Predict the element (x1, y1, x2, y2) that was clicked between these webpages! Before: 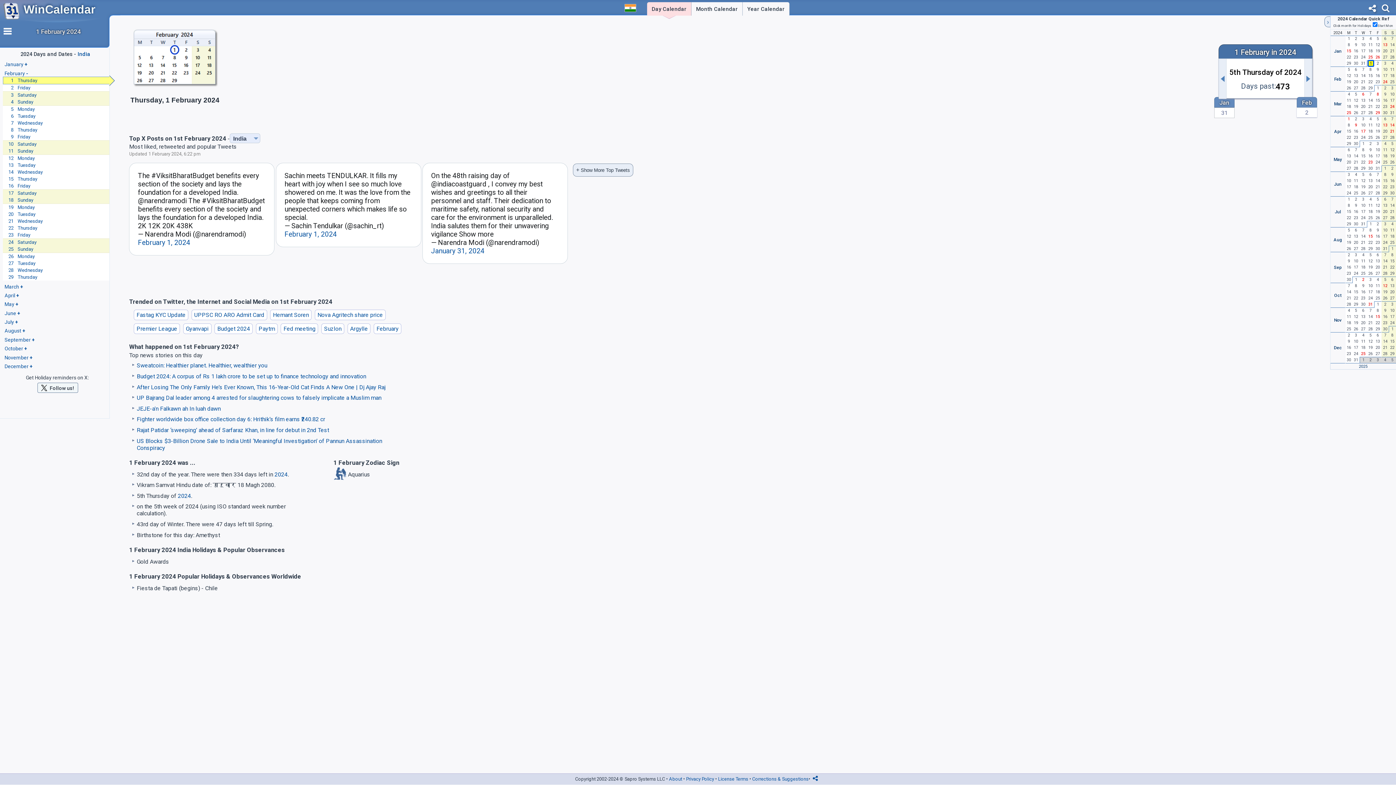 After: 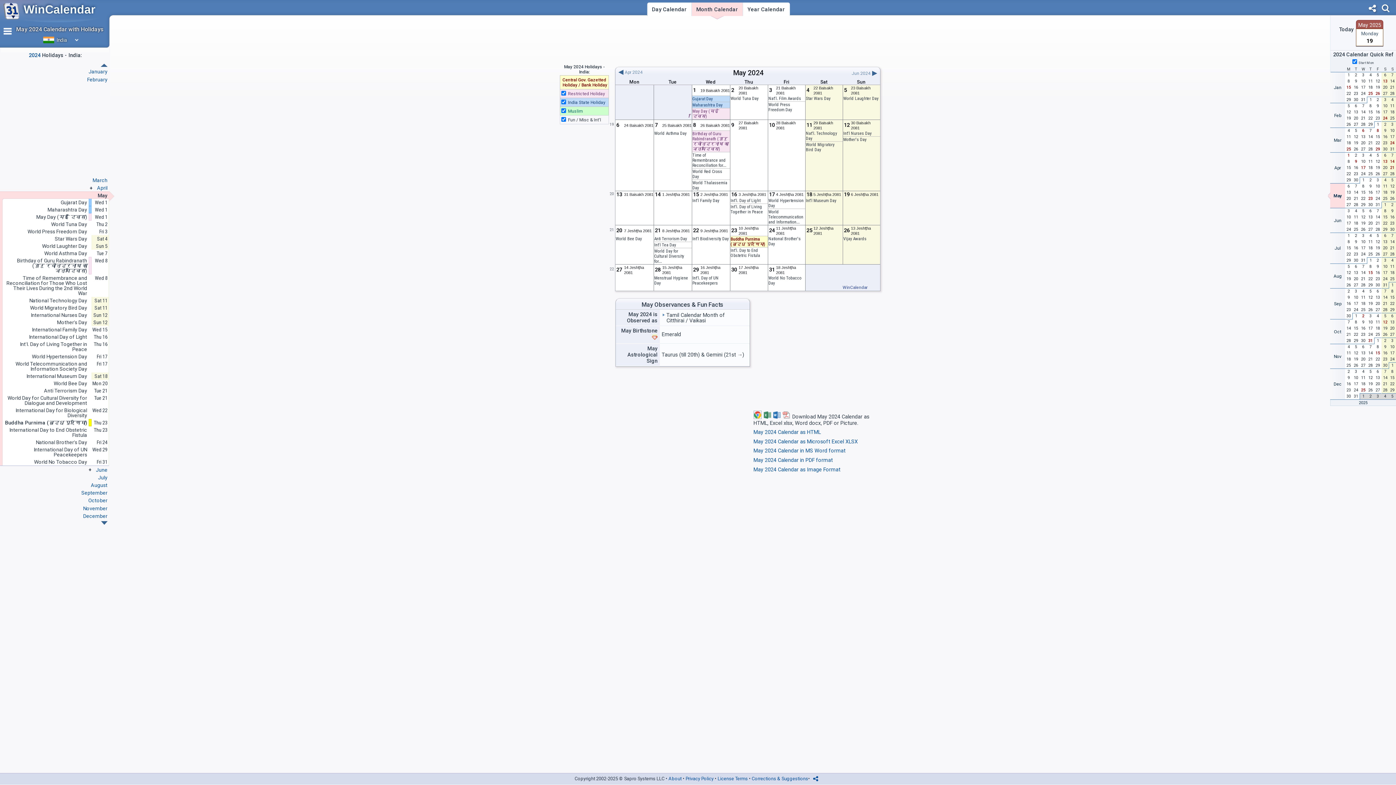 Action: bbox: (4, 301, 14, 307) label: May